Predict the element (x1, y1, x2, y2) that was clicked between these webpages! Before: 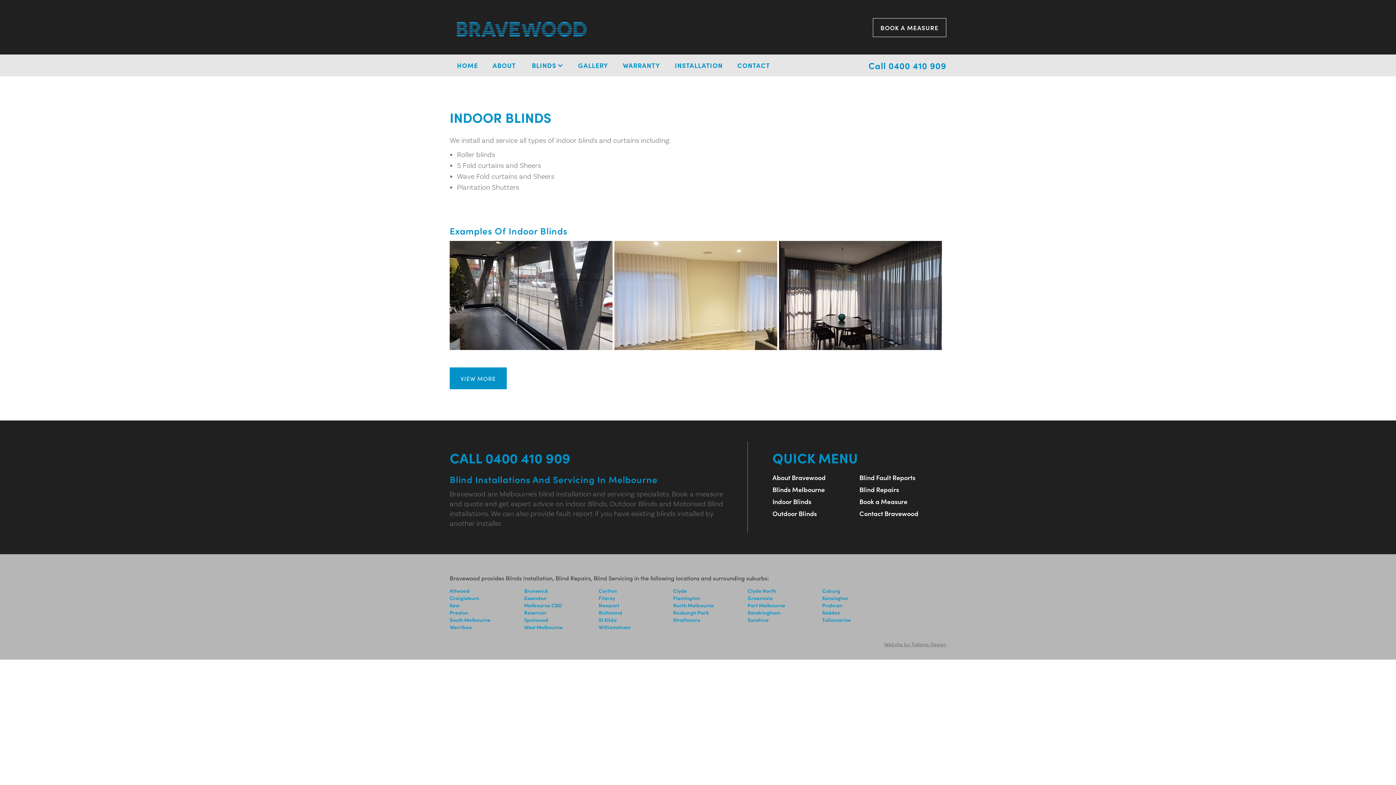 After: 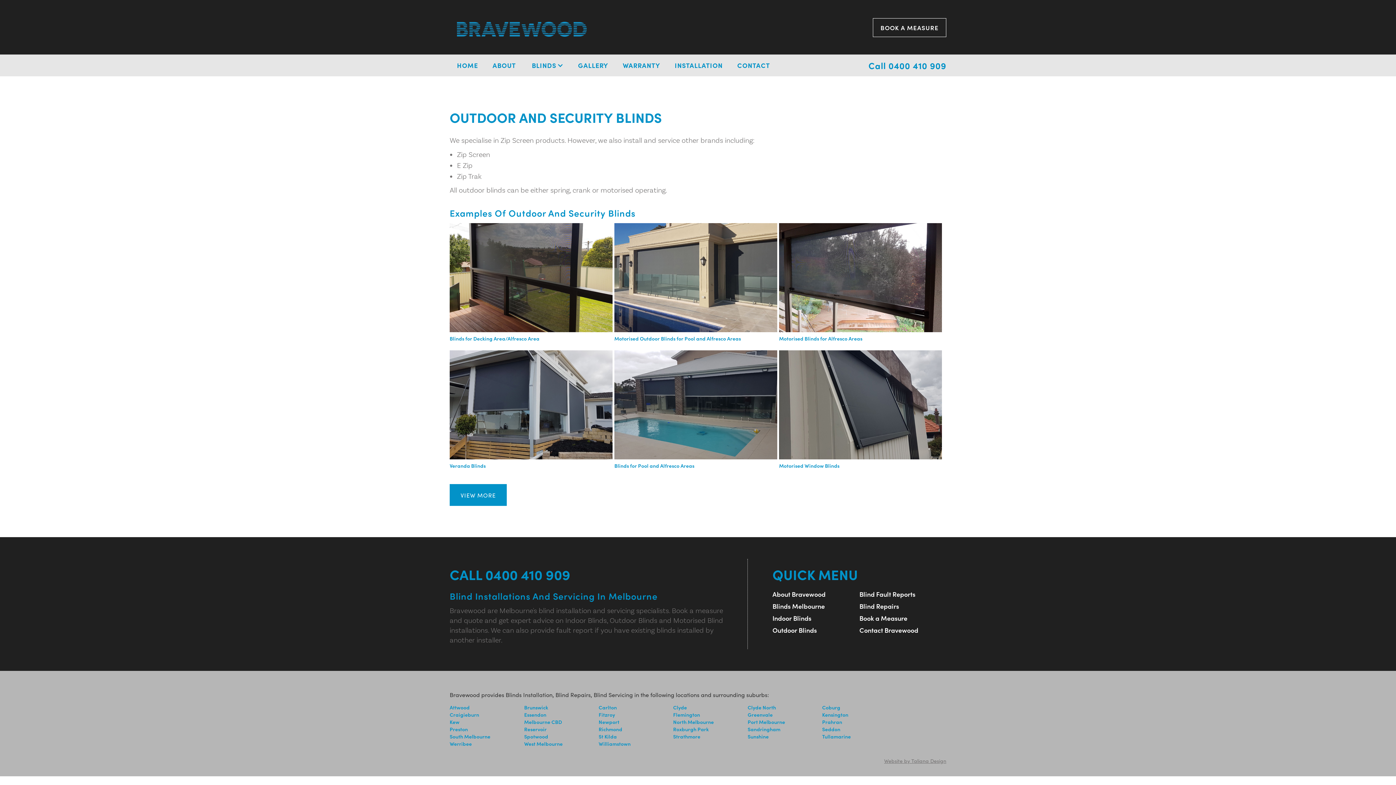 Action: label: Blinds Melbourne bbox: (772, 486, 825, 493)